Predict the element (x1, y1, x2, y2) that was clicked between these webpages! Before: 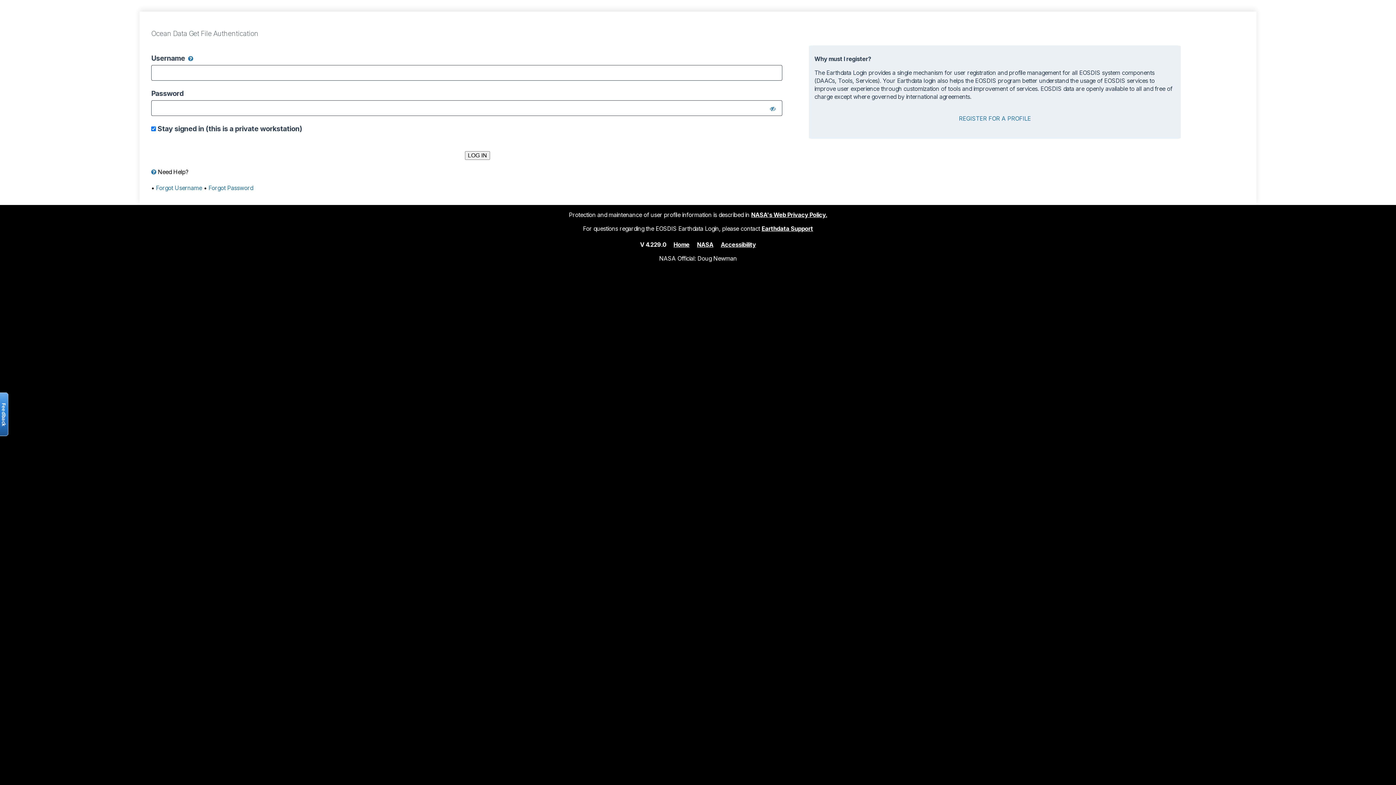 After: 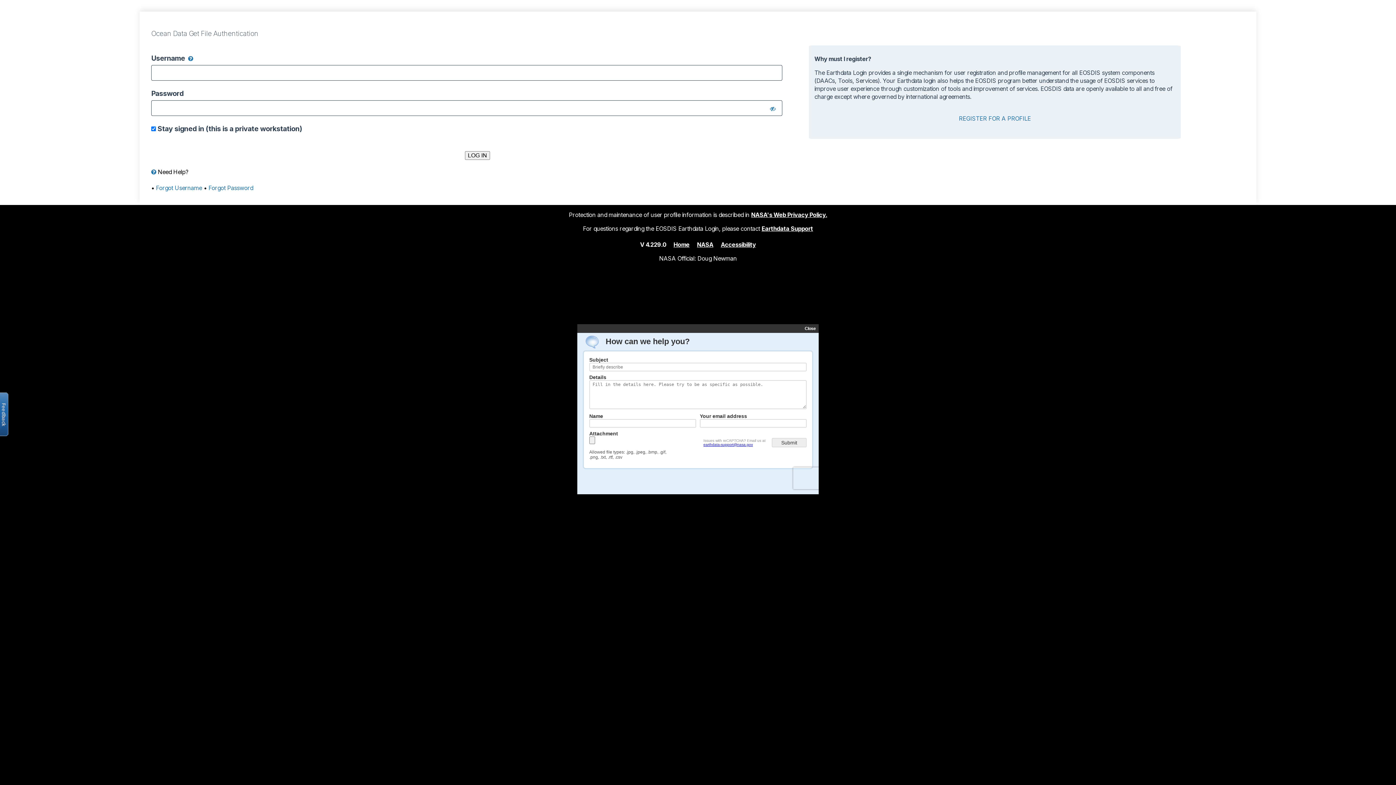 Action: bbox: (-2, 392, 8, 436) label: Open the feedback form